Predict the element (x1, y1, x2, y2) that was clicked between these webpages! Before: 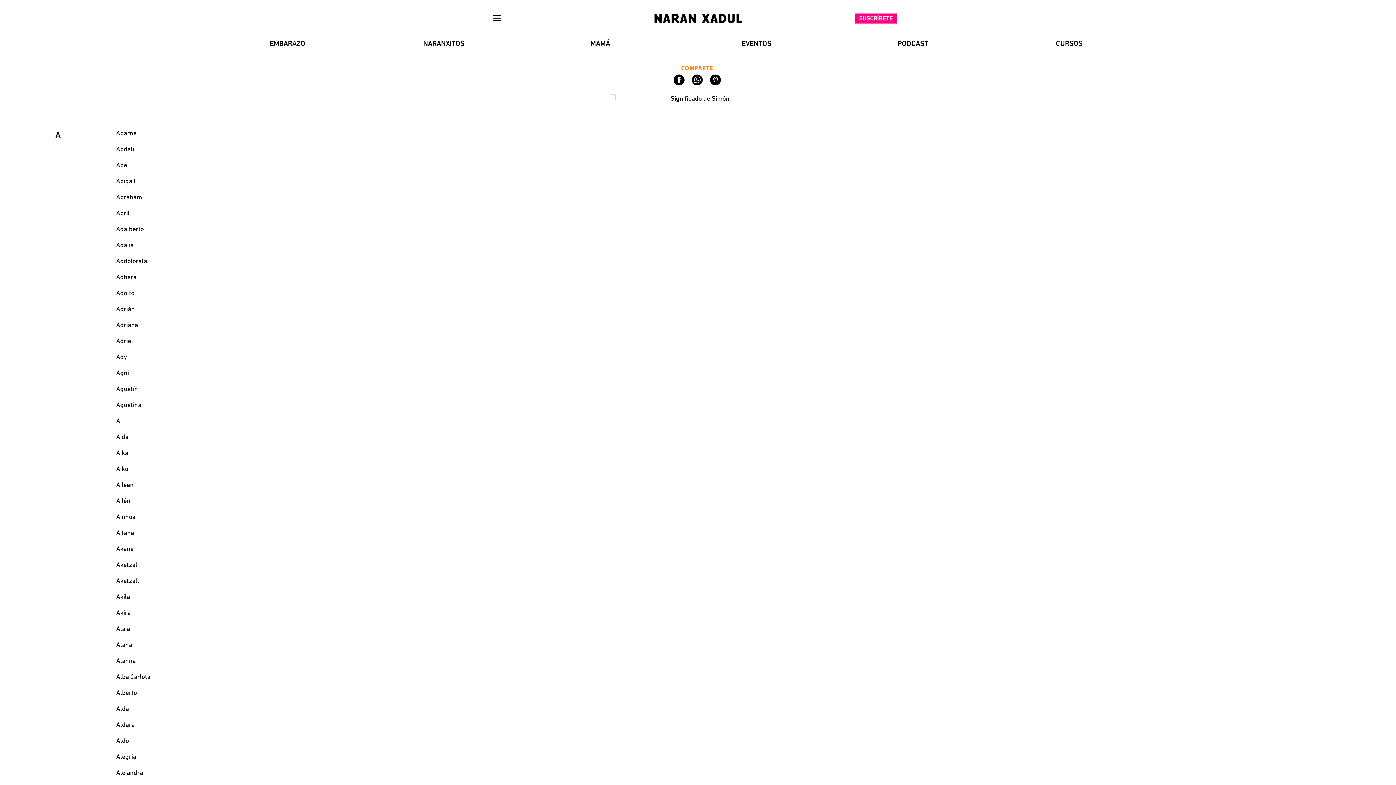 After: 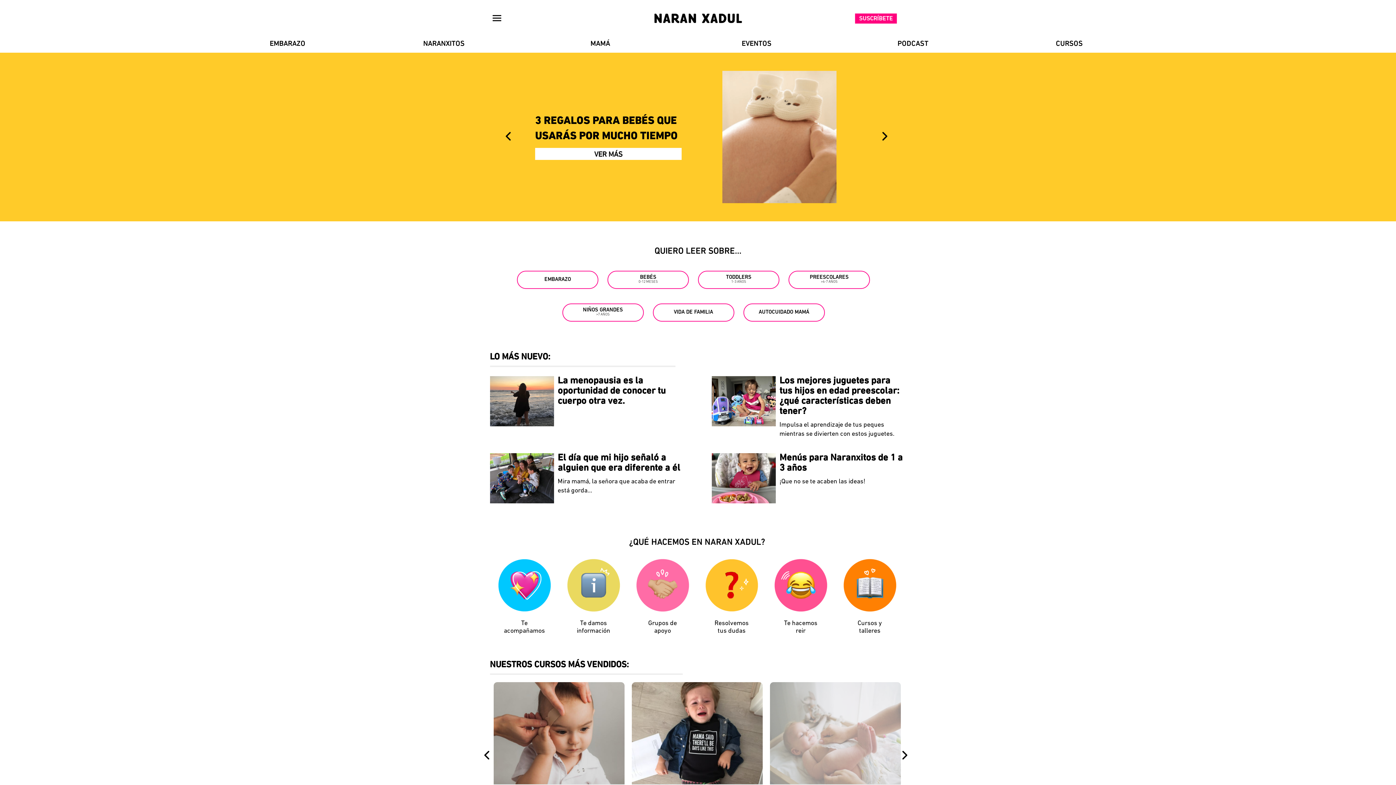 Action: bbox: (573, 7, 823, 25)